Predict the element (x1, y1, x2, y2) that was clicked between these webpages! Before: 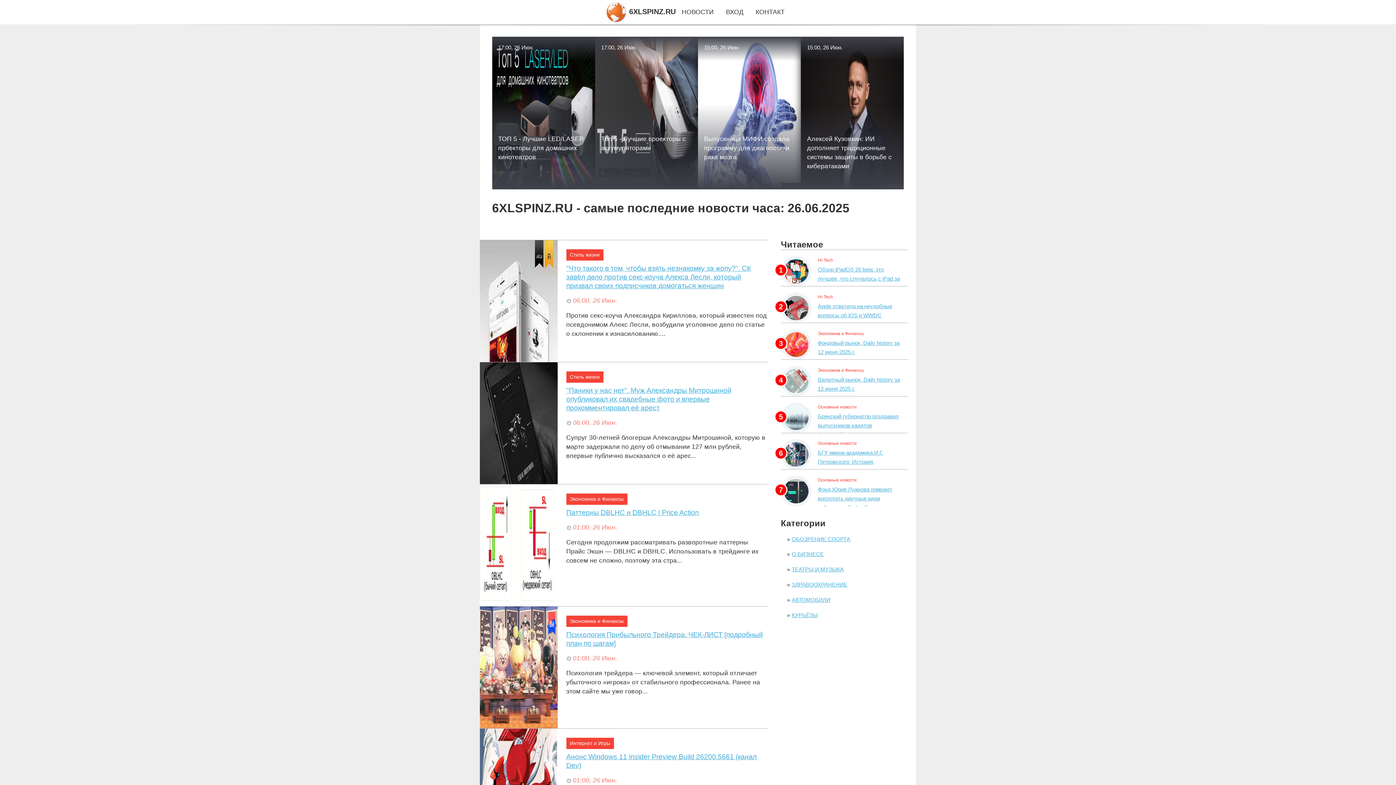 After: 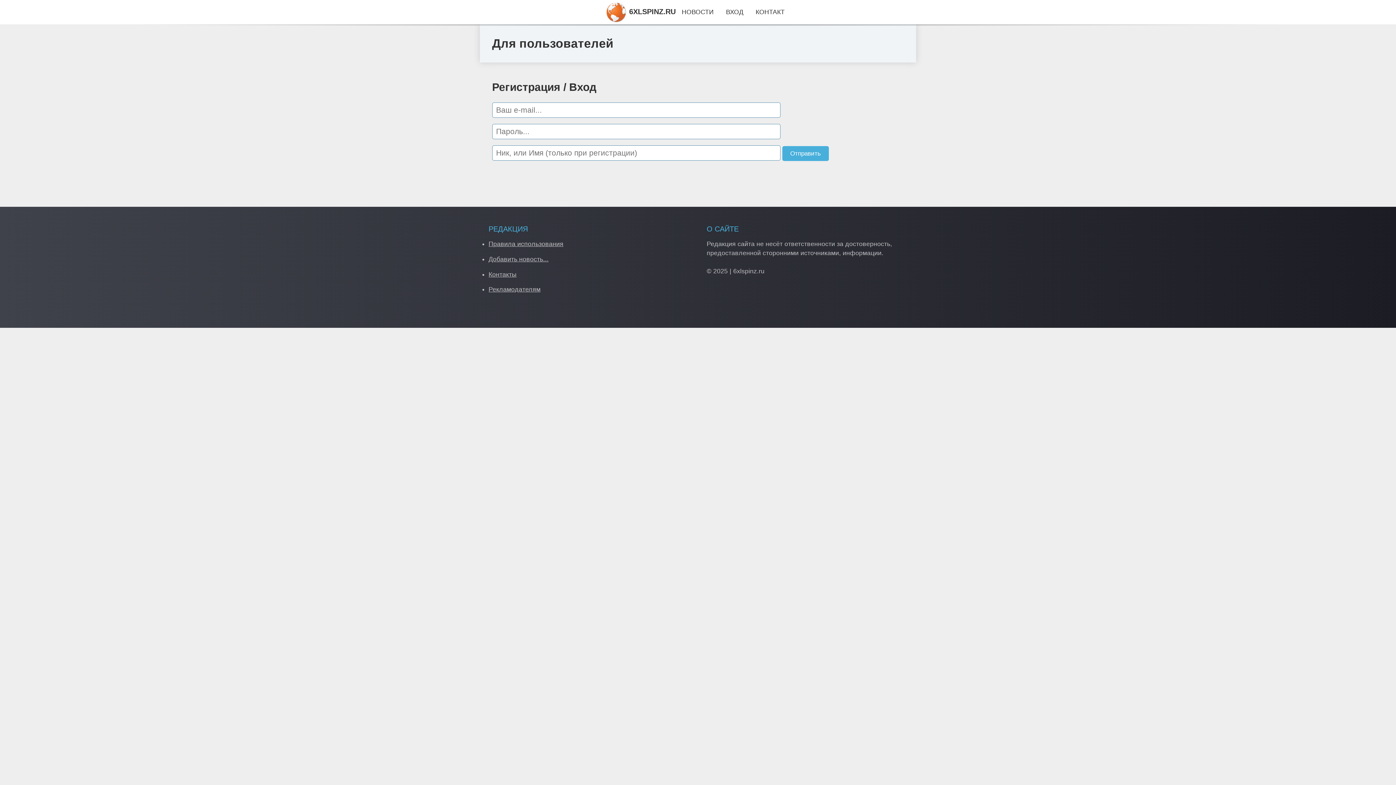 Action: label: ВХОД bbox: (726, 8, 743, 15)